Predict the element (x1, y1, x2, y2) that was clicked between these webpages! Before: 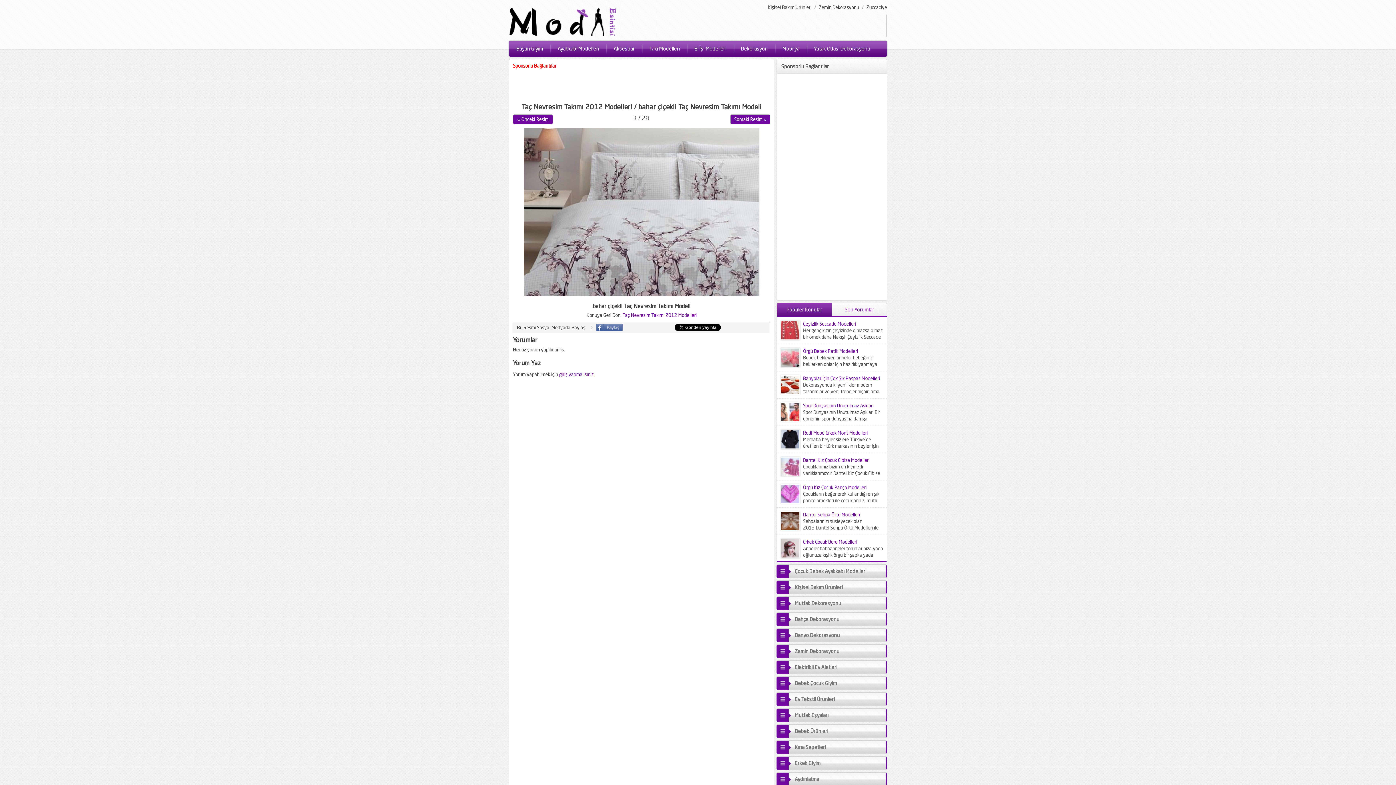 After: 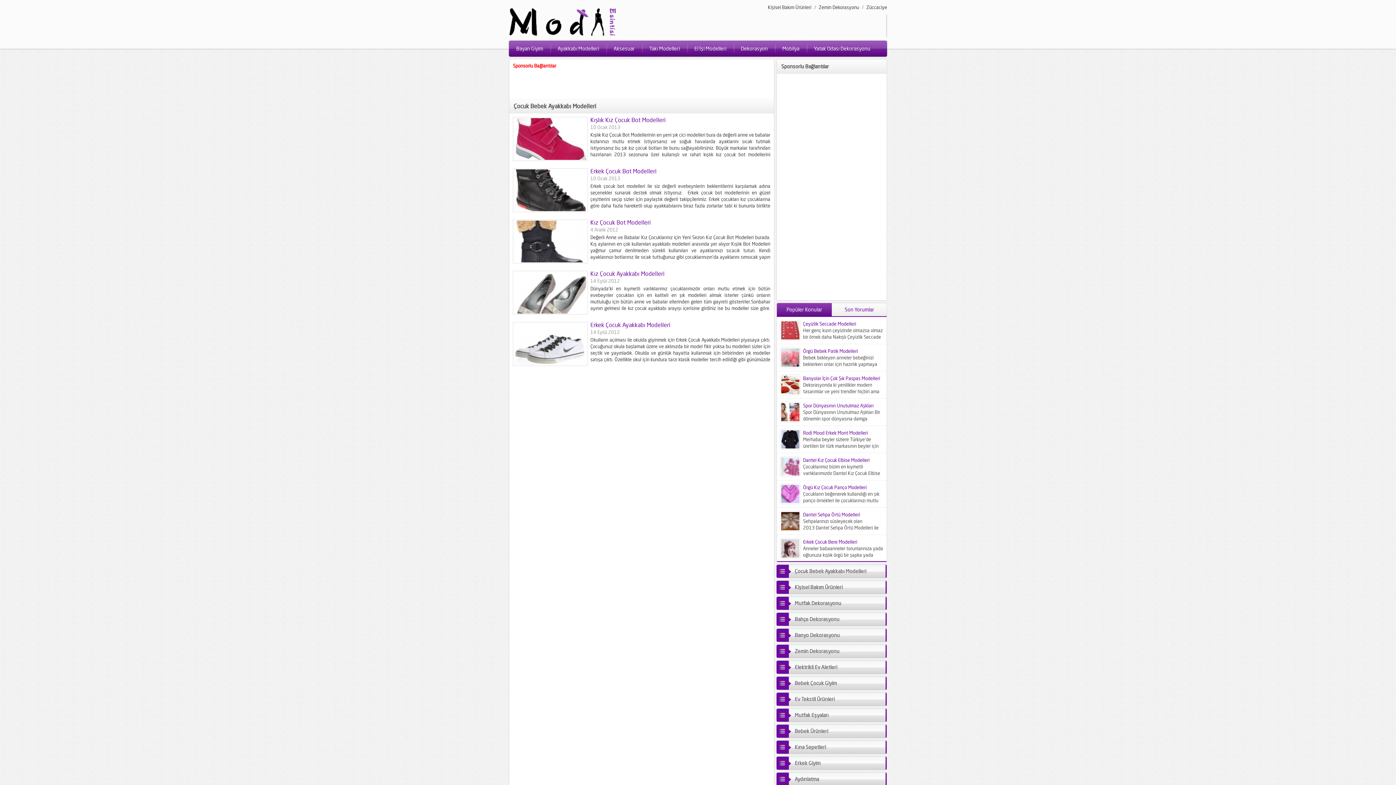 Action: label: Çocuk Bebek Ayakkabı Modelleri bbox: (776, 565, 885, 578)